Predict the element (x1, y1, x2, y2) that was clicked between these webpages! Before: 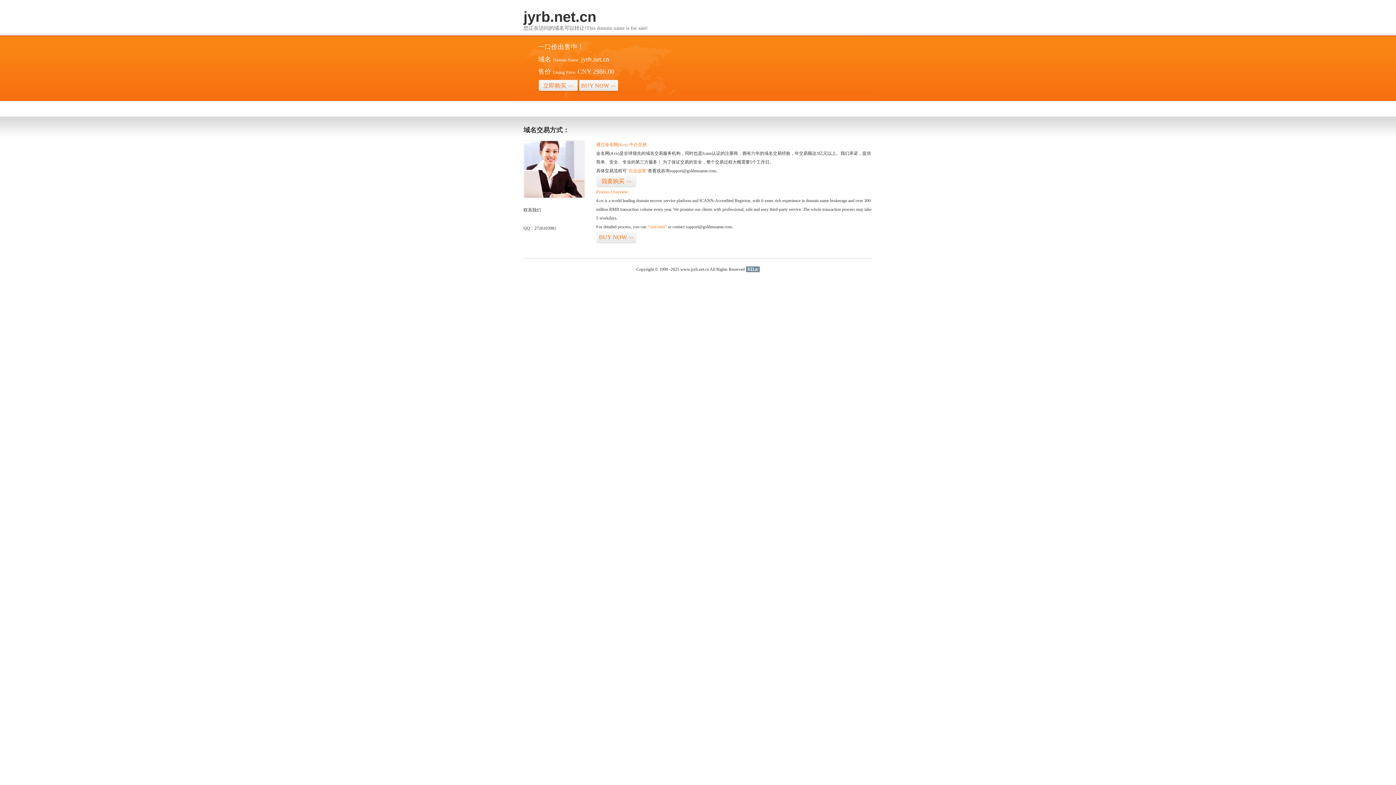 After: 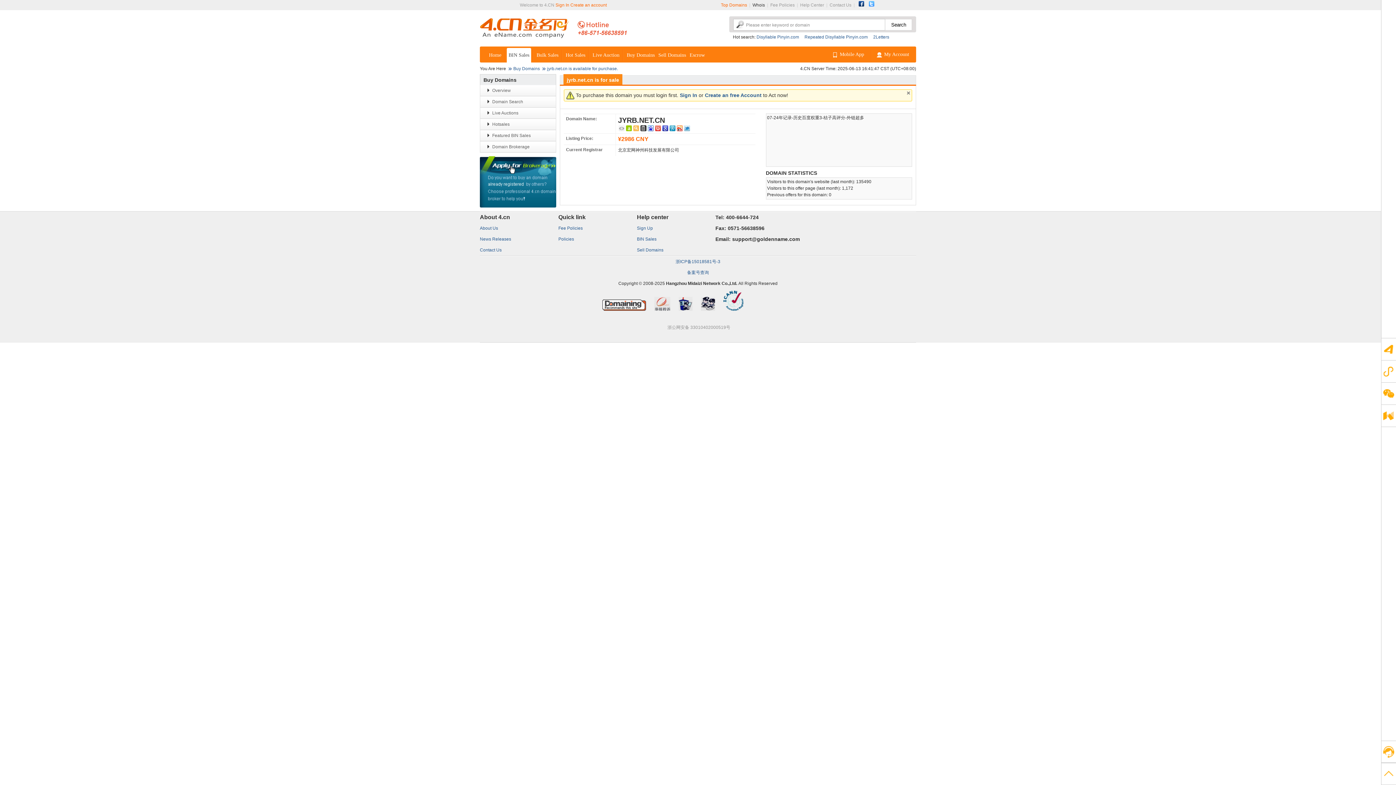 Action: bbox: (538, 79, 578, 92) label: 立即购买>>